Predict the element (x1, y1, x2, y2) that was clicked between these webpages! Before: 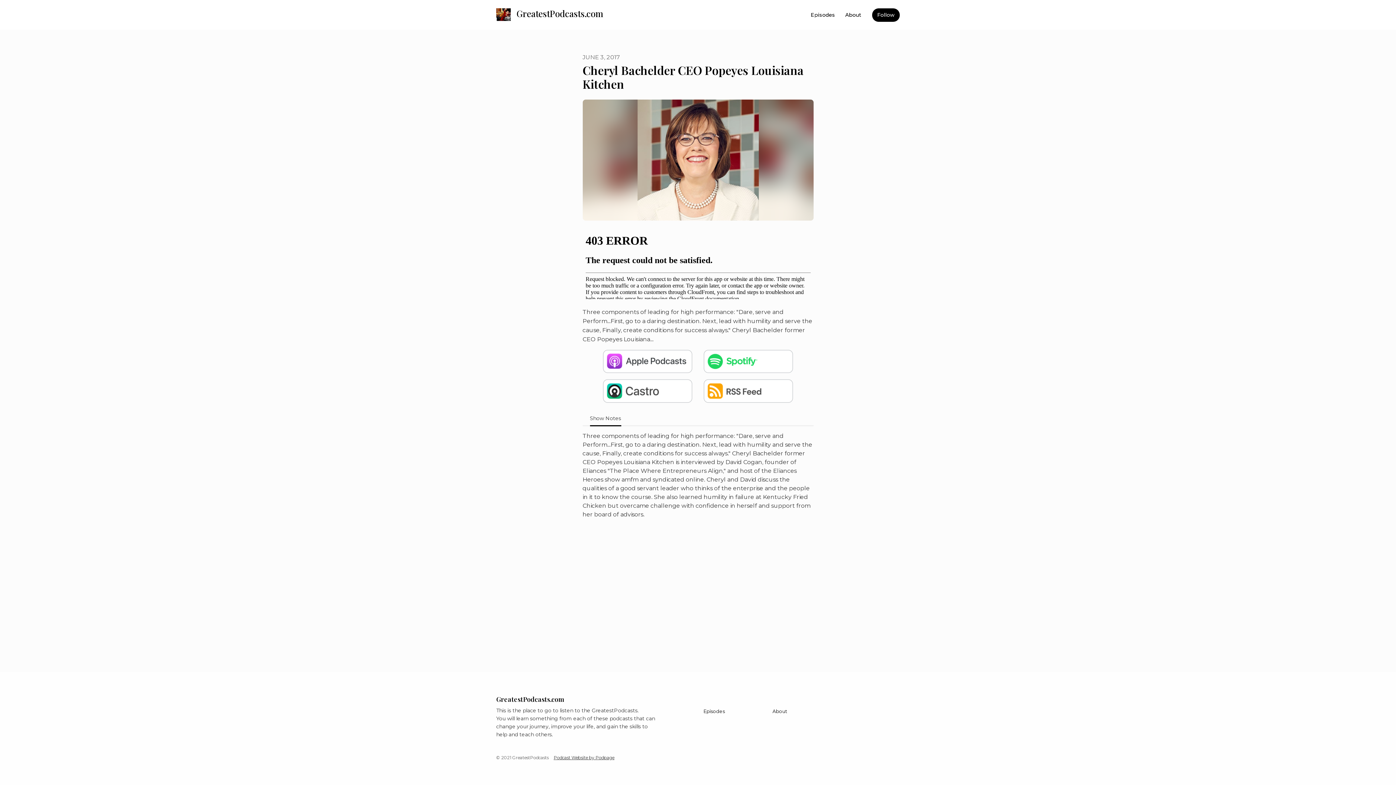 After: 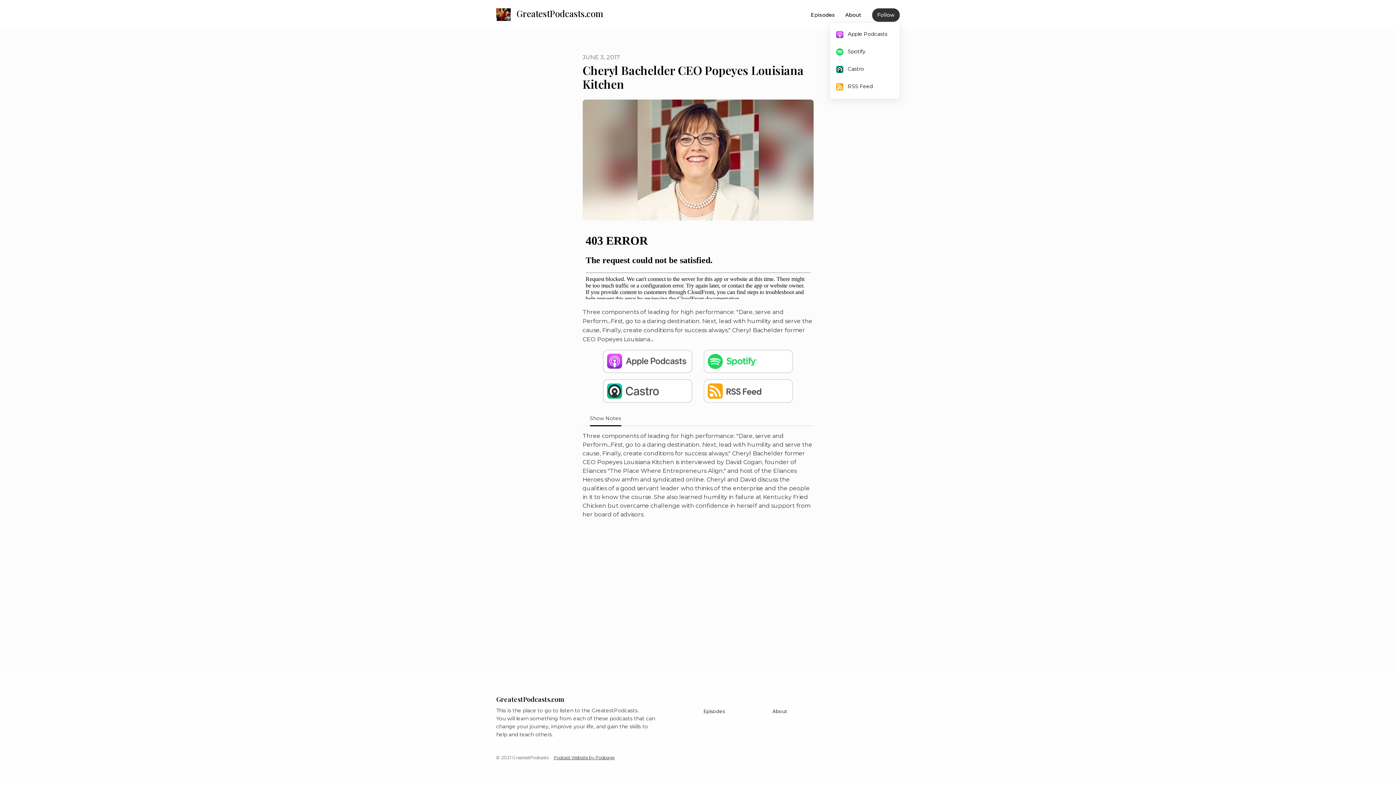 Action: bbox: (872, 8, 900, 21) label: Follow